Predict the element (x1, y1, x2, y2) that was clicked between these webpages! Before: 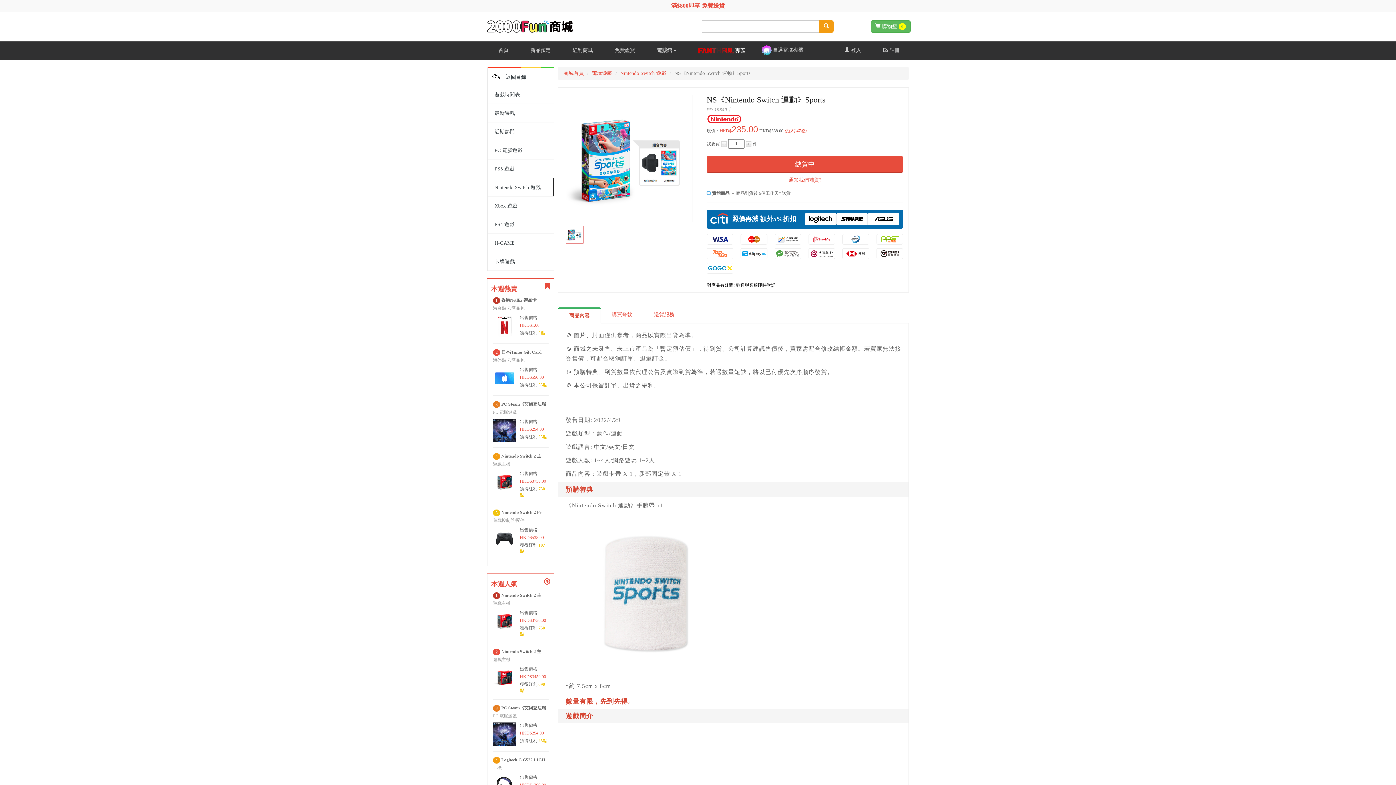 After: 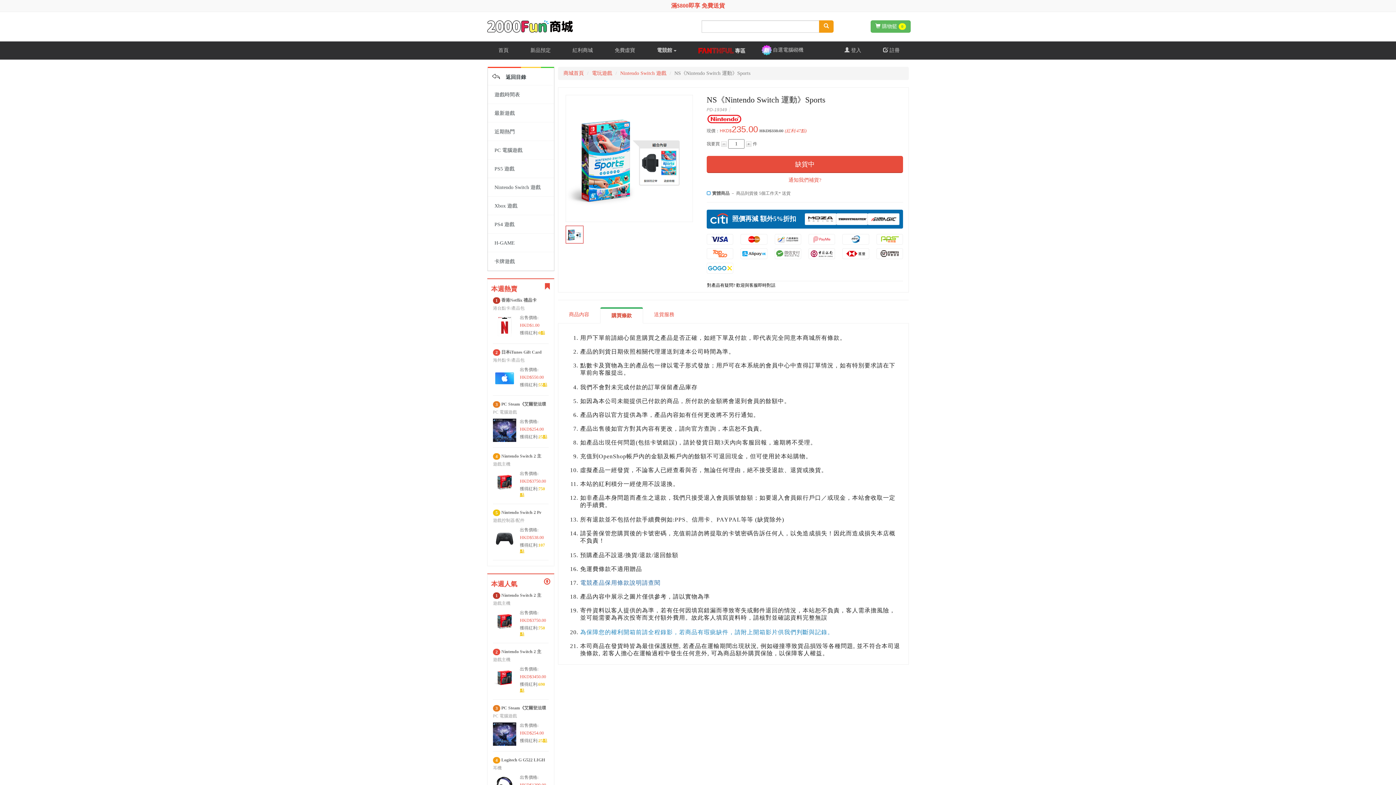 Action: bbox: (601, 307, 643, 322) label: 購買條款